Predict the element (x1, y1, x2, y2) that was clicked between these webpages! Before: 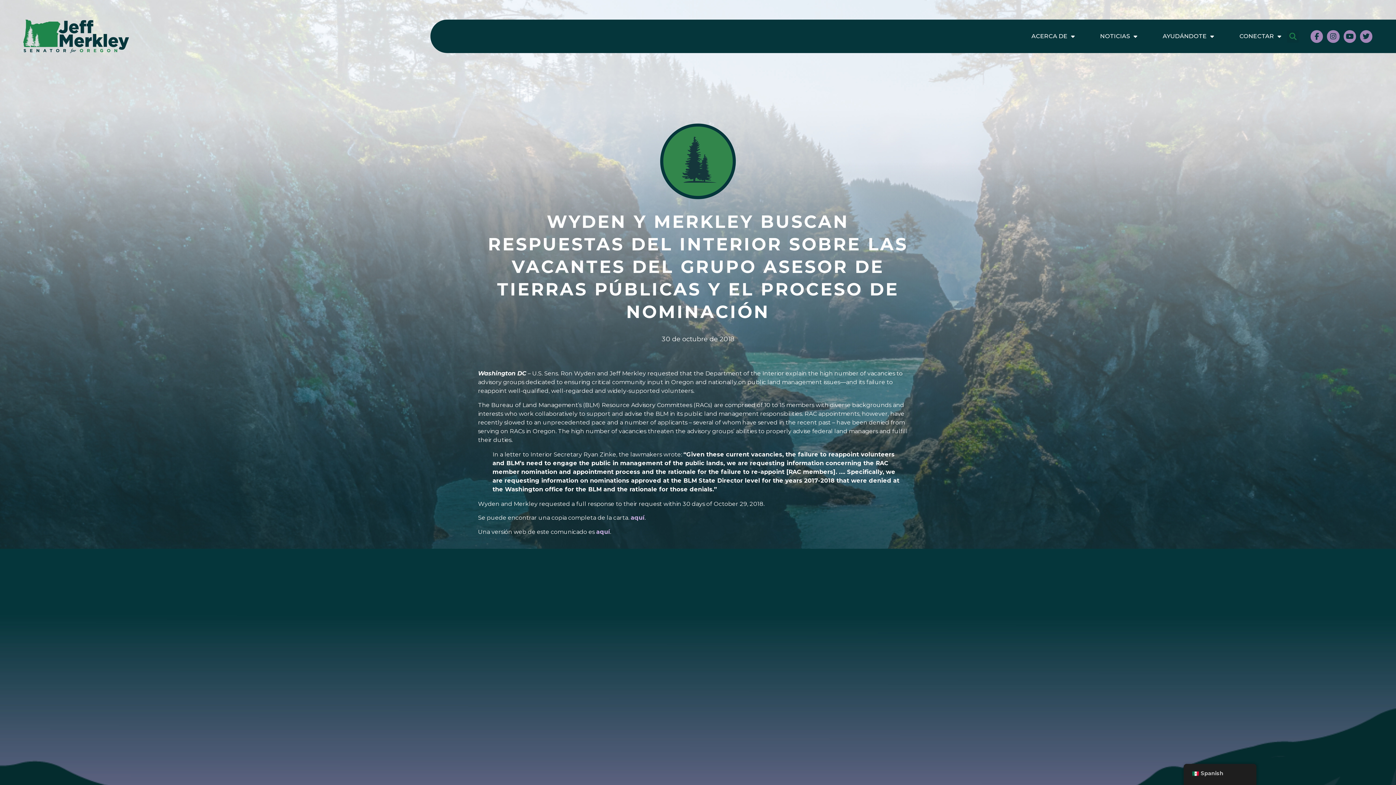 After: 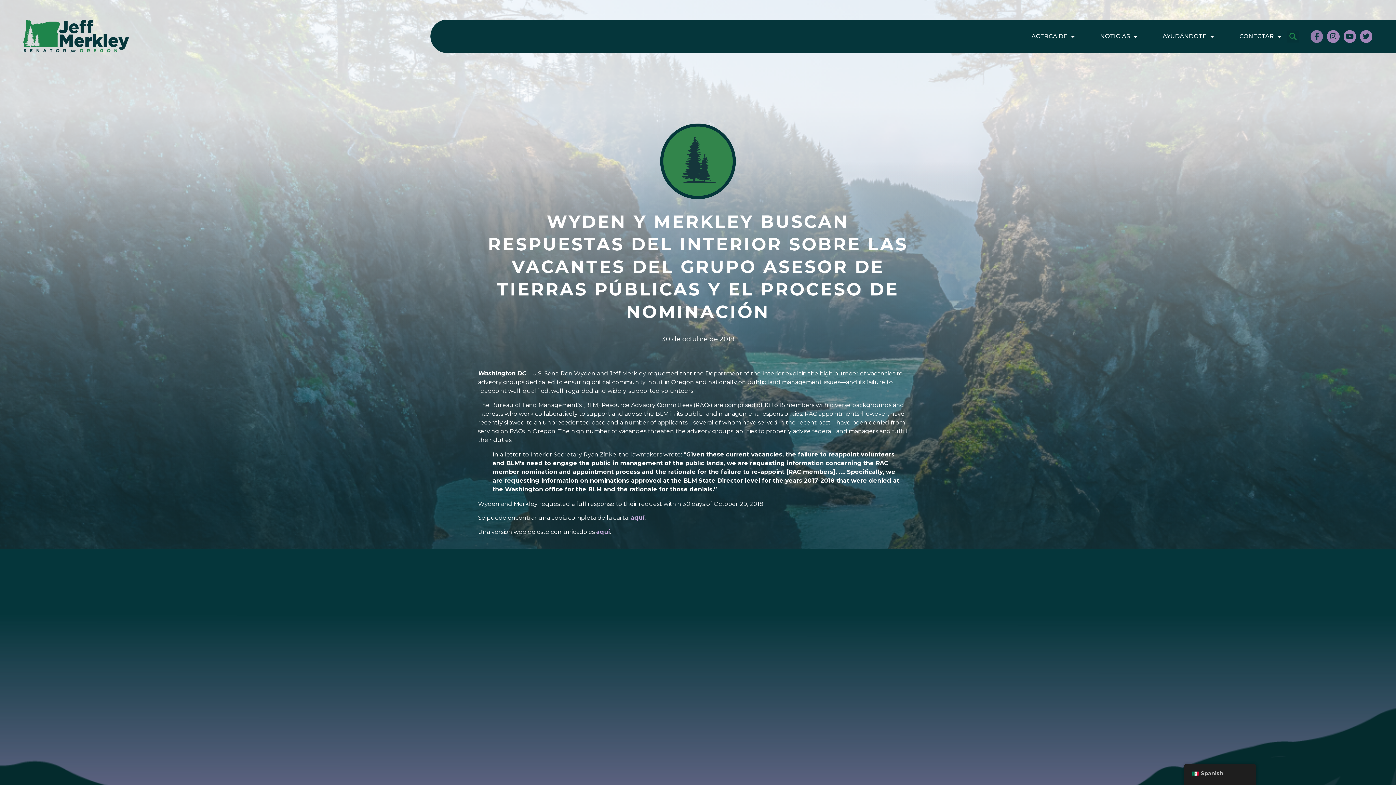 Action: label: Facebook-f bbox: (1311, 30, 1323, 42)